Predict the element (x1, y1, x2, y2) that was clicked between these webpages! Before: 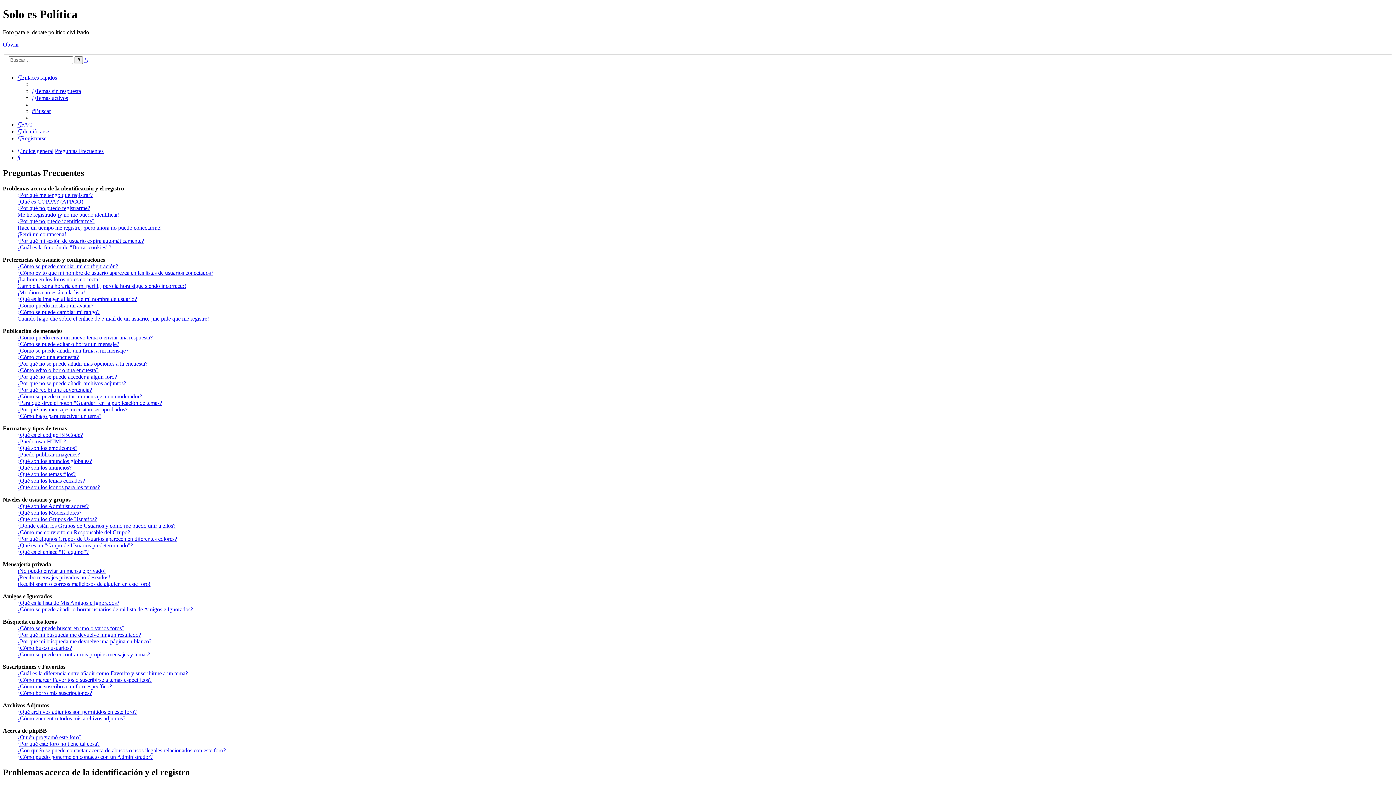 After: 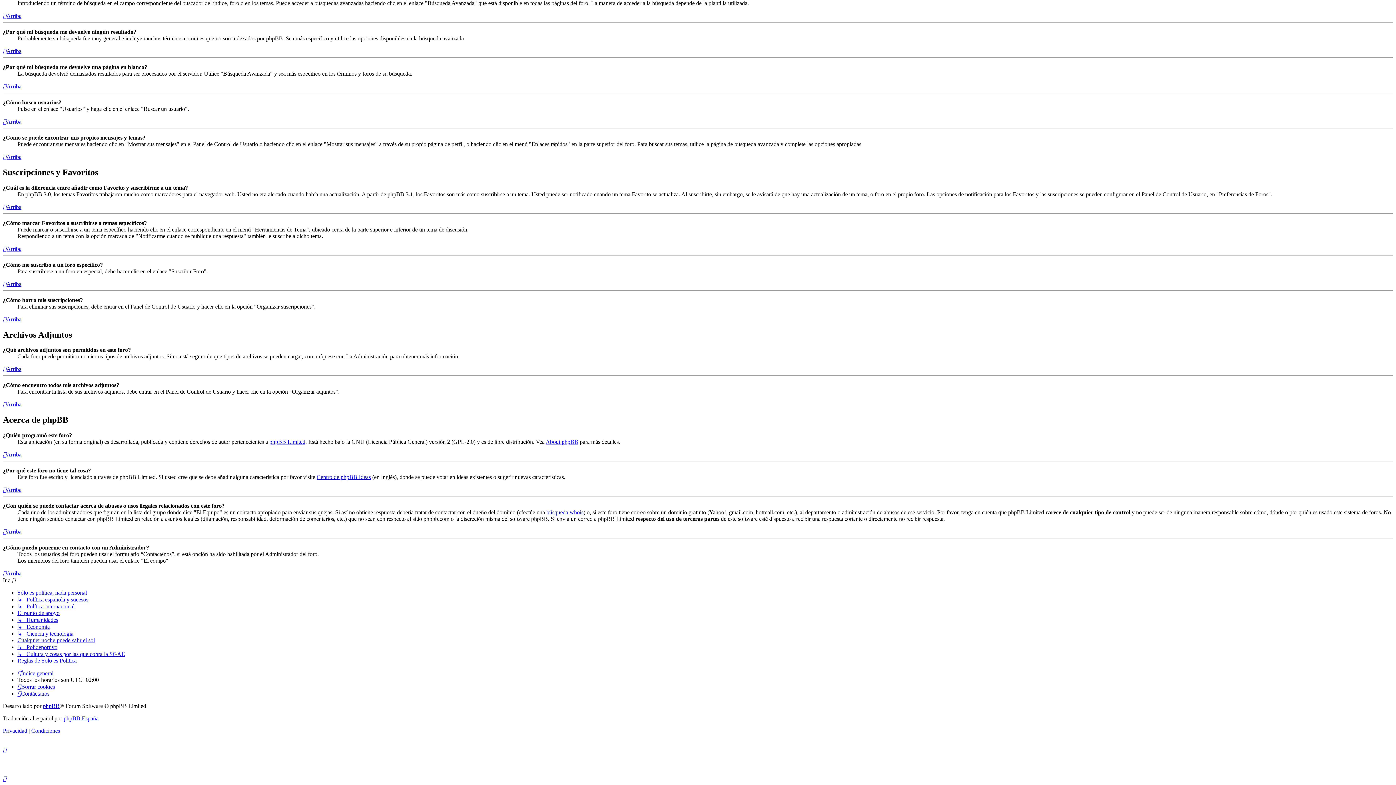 Action: bbox: (17, 747, 225, 753) label: ¿Con quién se puede contactar acerca de abusos o usos ilegales relacionados con este foro?